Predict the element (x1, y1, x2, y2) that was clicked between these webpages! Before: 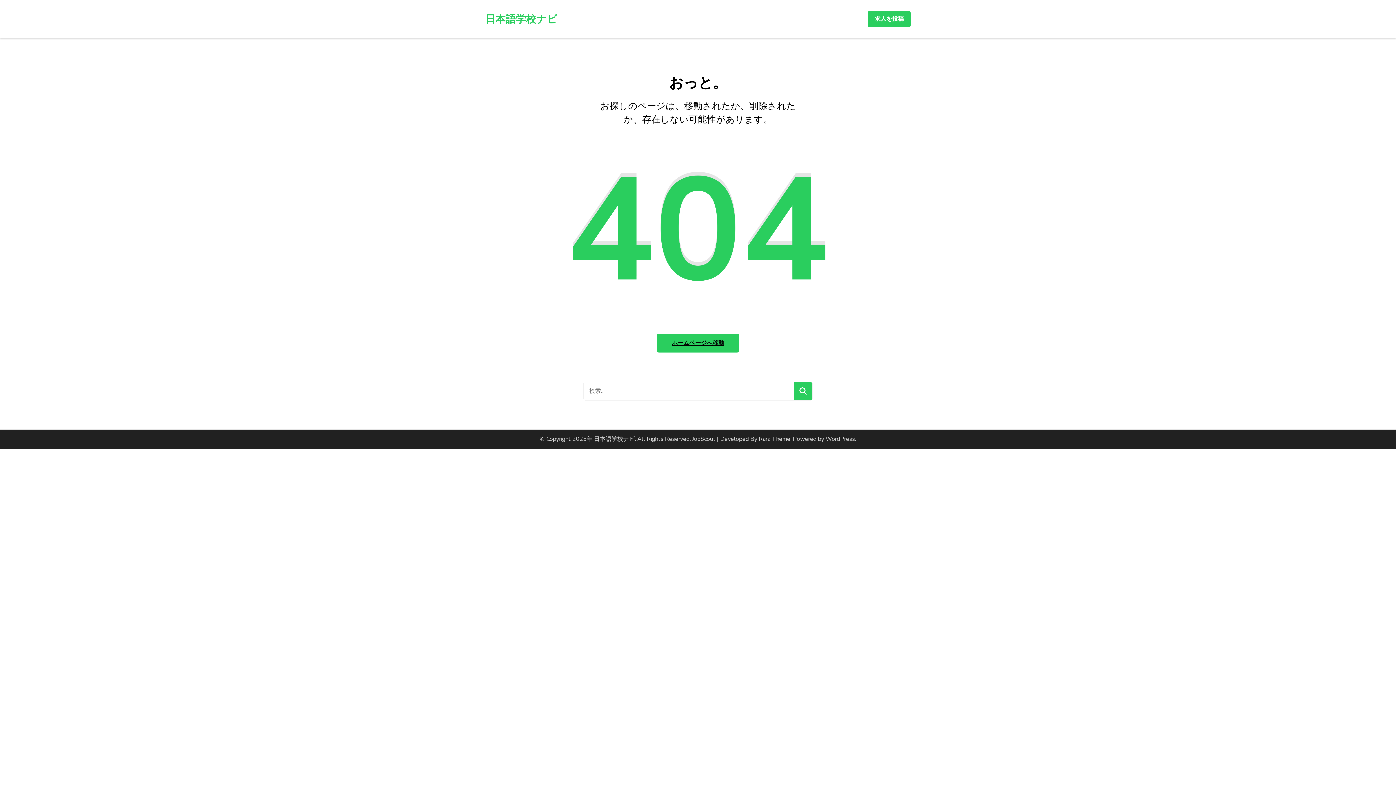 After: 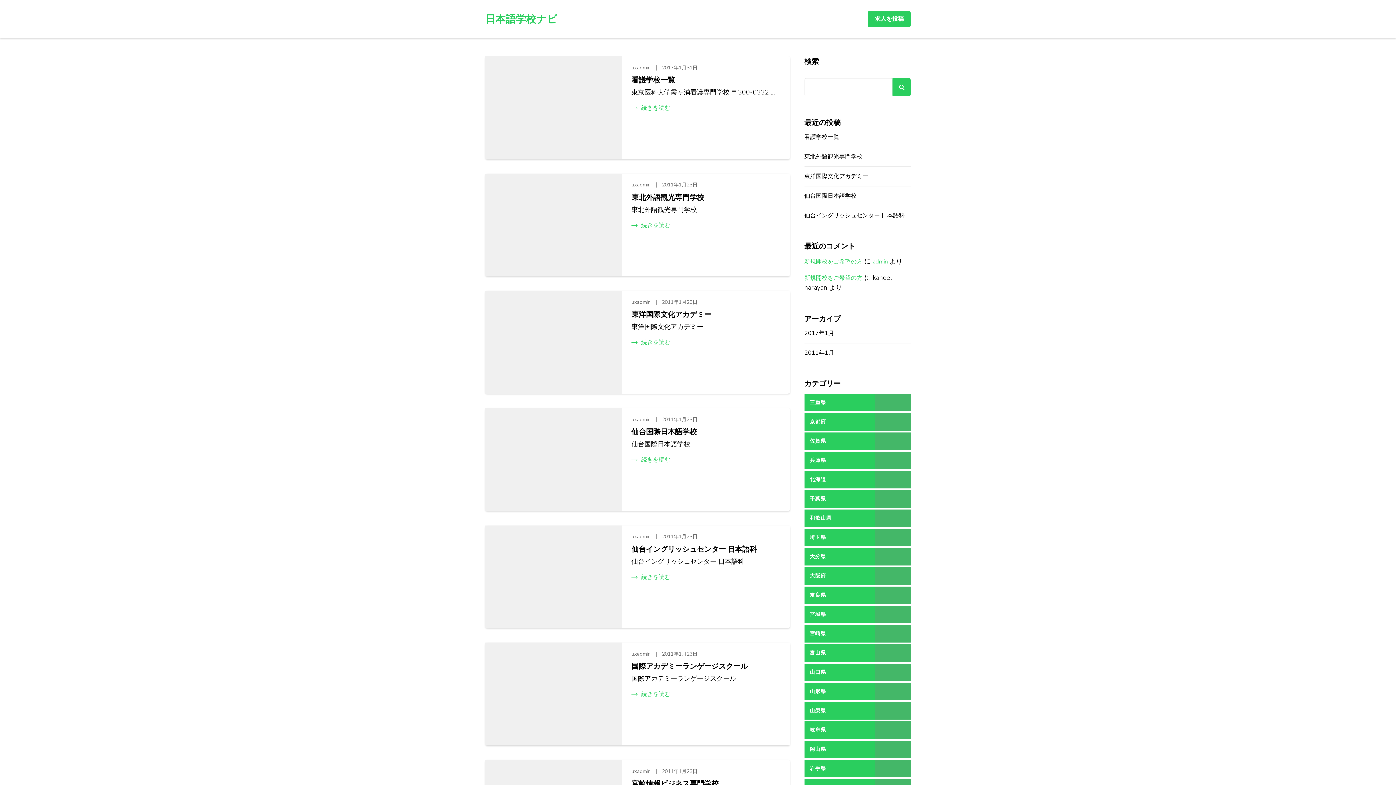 Action: bbox: (594, 435, 634, 443) label: 日本語学校ナビ